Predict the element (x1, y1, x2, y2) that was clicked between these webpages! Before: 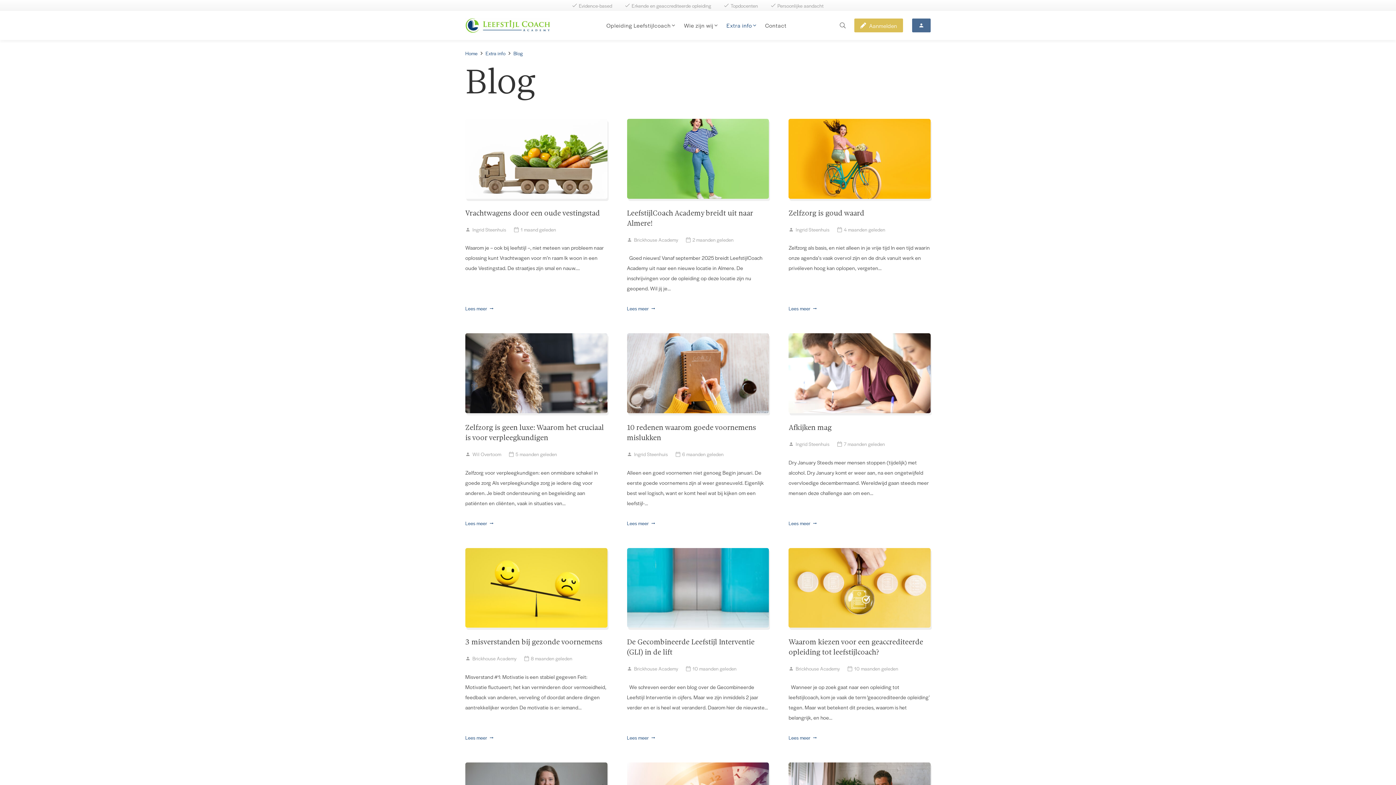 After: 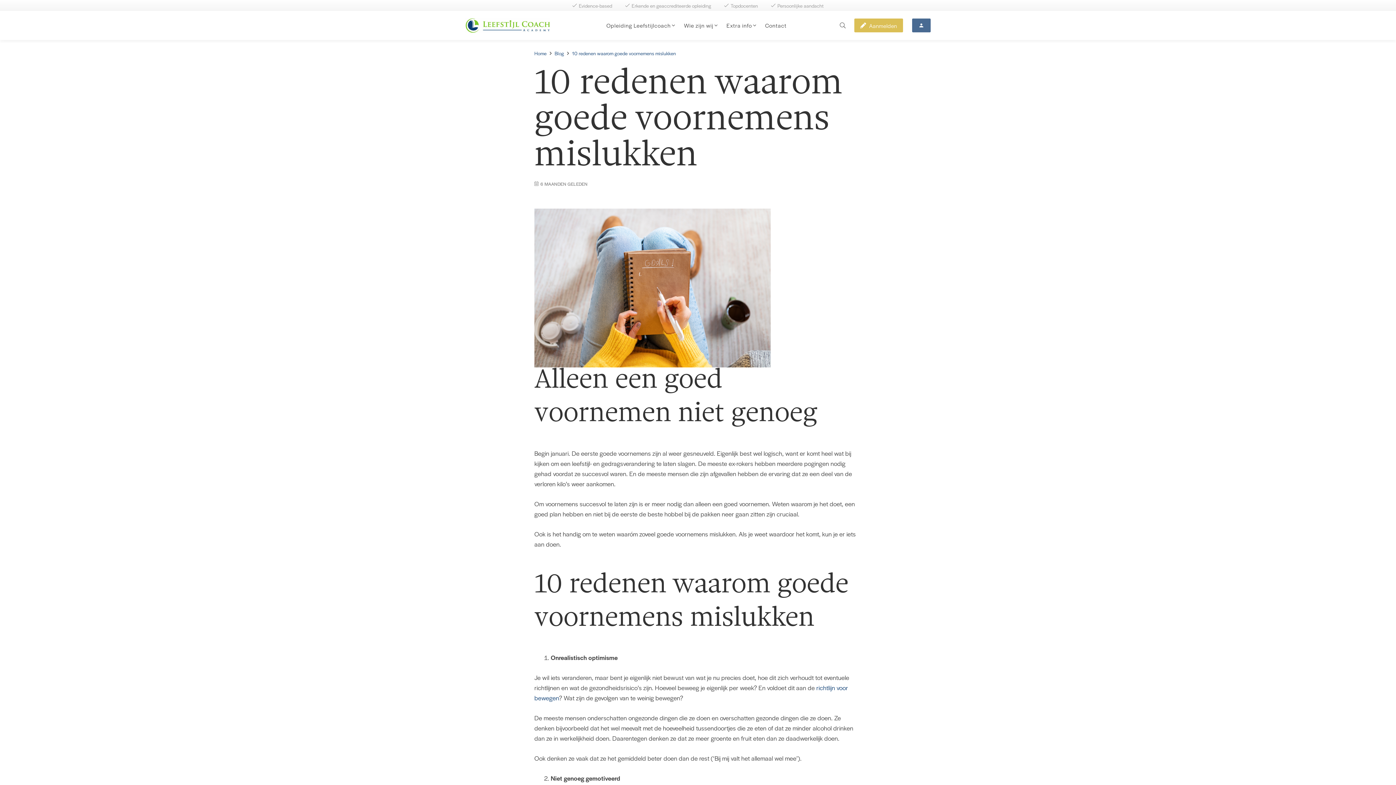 Action: bbox: (627, 519, 655, 526) label: Lees meerarrow_right_alt